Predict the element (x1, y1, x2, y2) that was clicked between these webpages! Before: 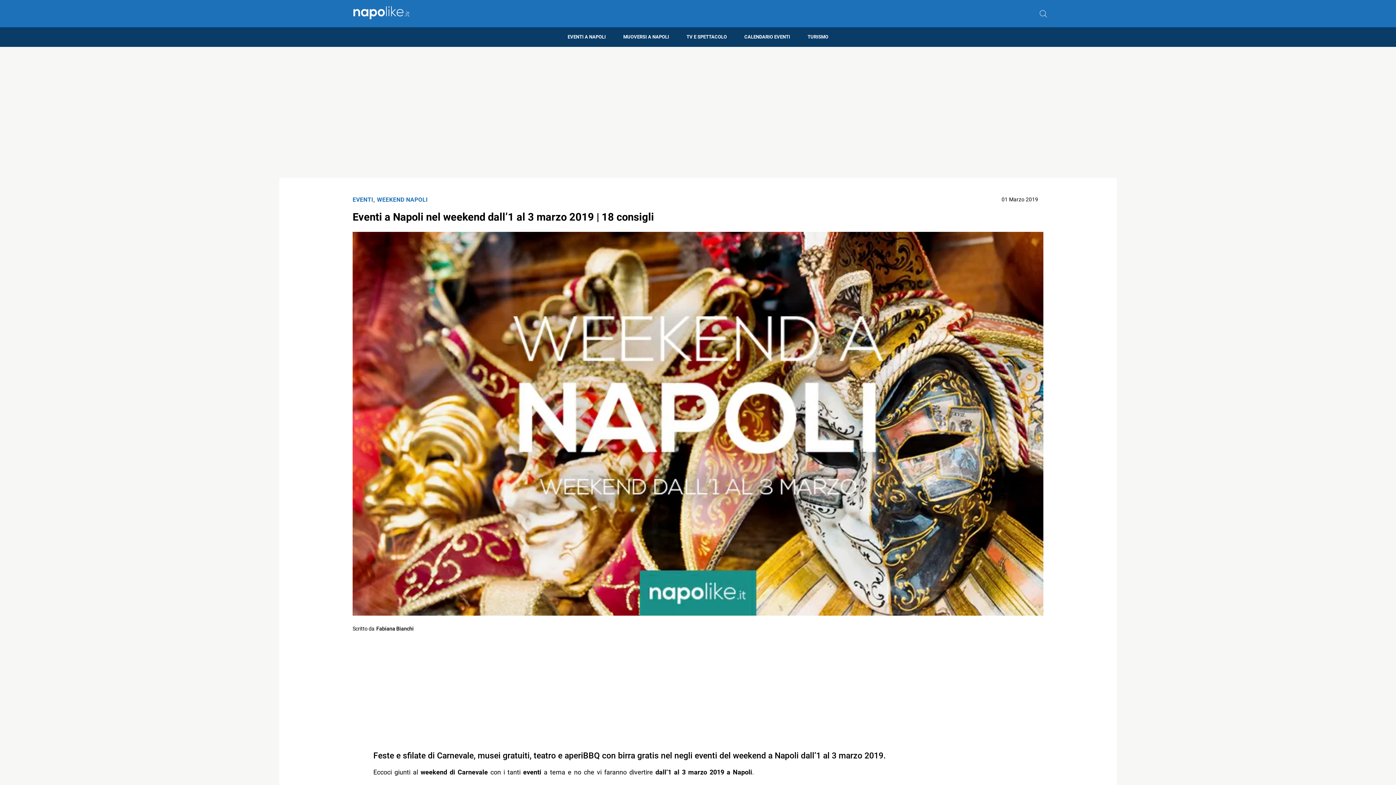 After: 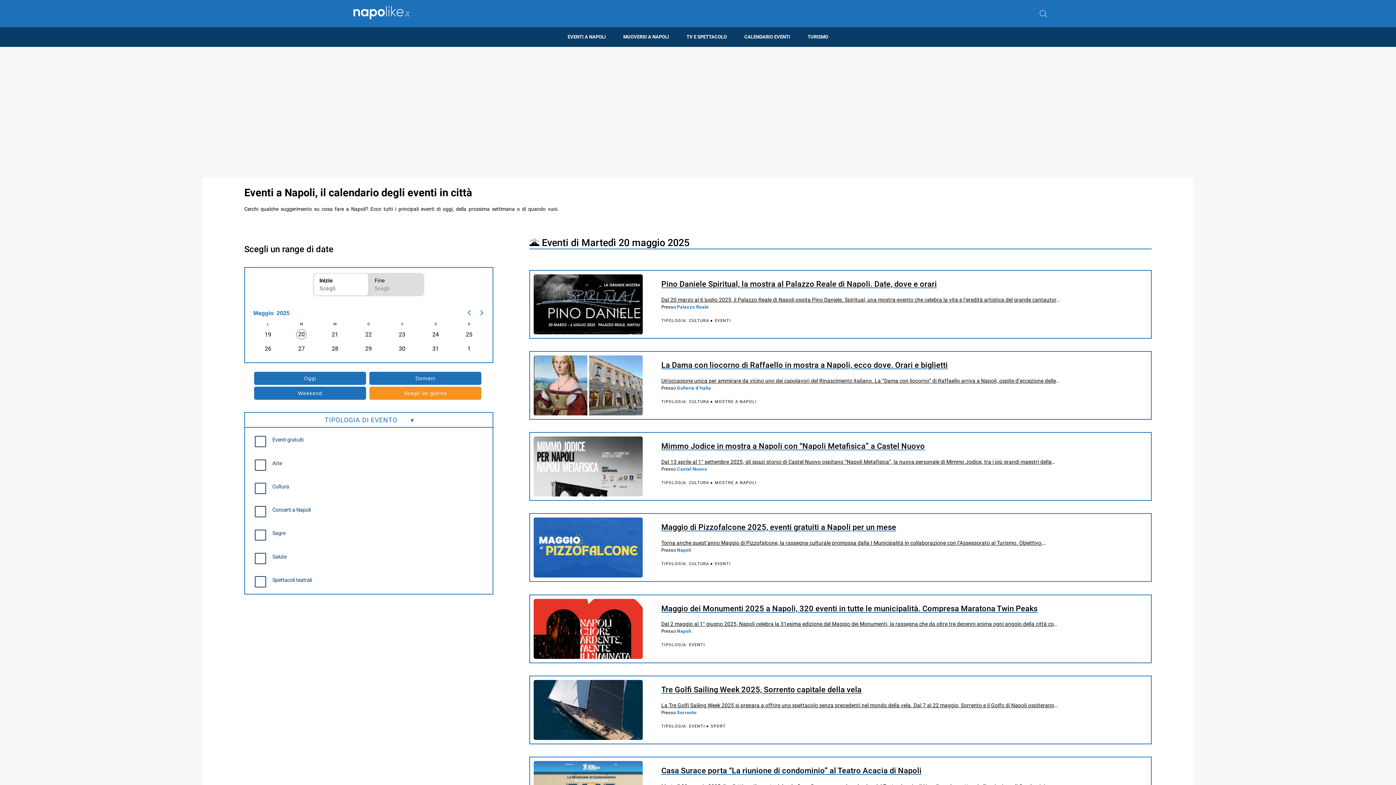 Action: bbox: (735, 27, 799, 46) label: CALENDARIO EVENTI